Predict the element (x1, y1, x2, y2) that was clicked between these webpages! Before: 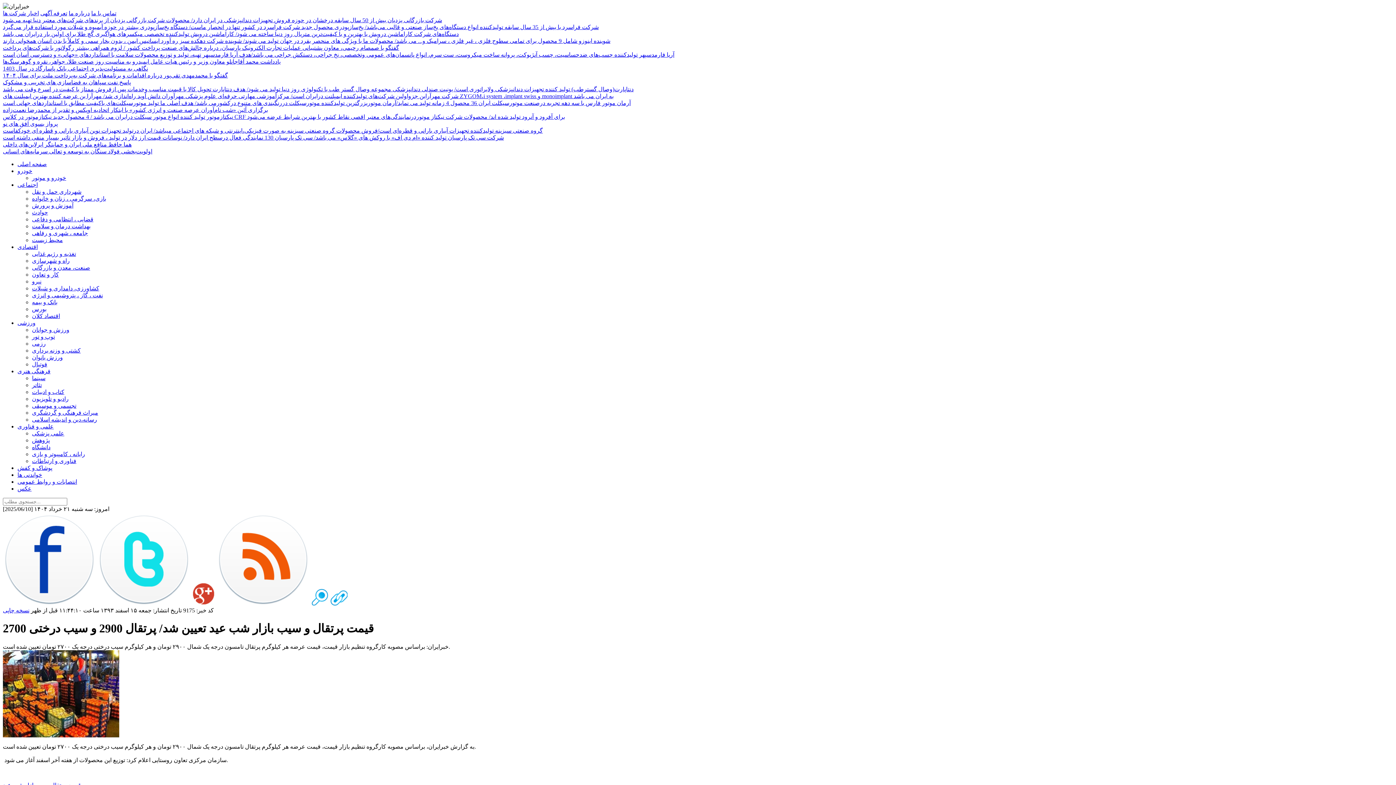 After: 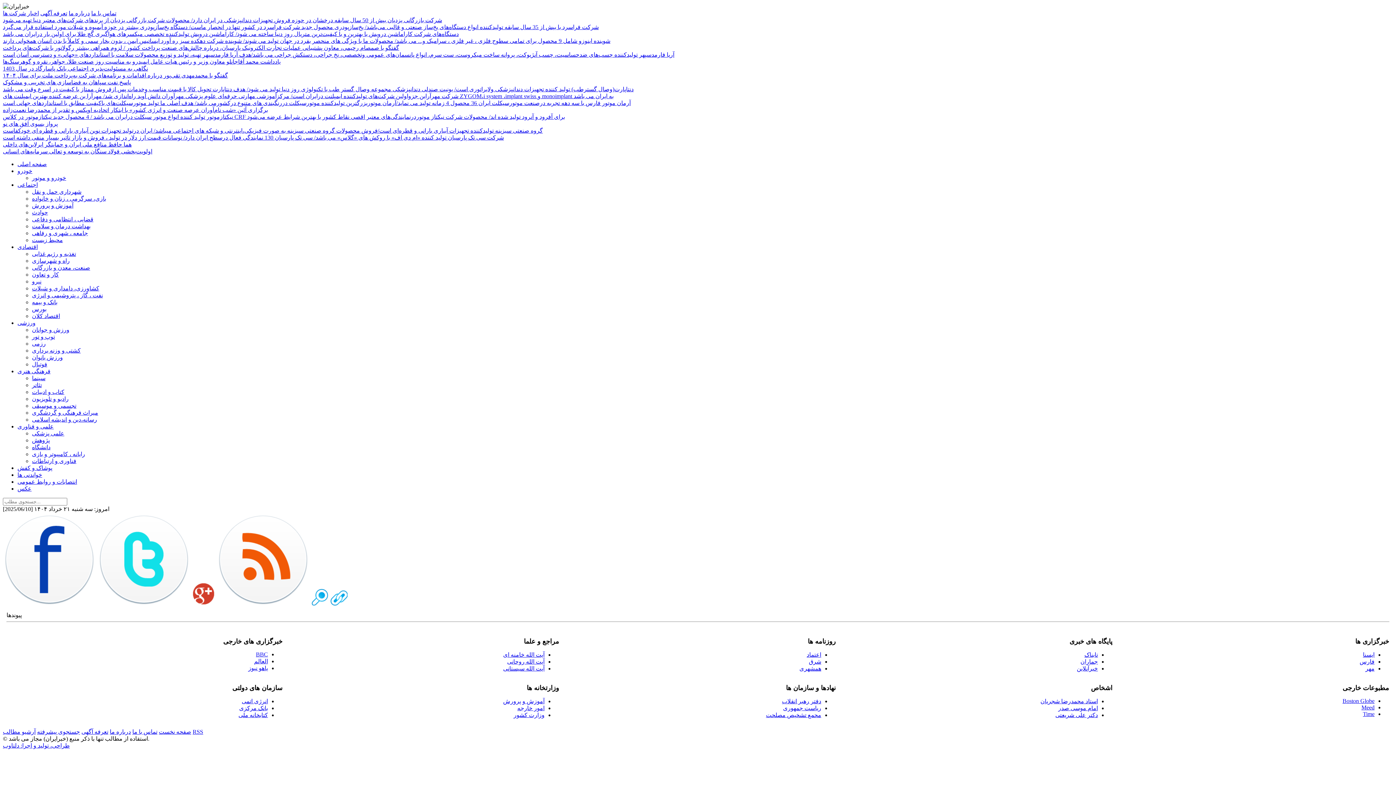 Action: bbox: (330, 600, 347, 606)